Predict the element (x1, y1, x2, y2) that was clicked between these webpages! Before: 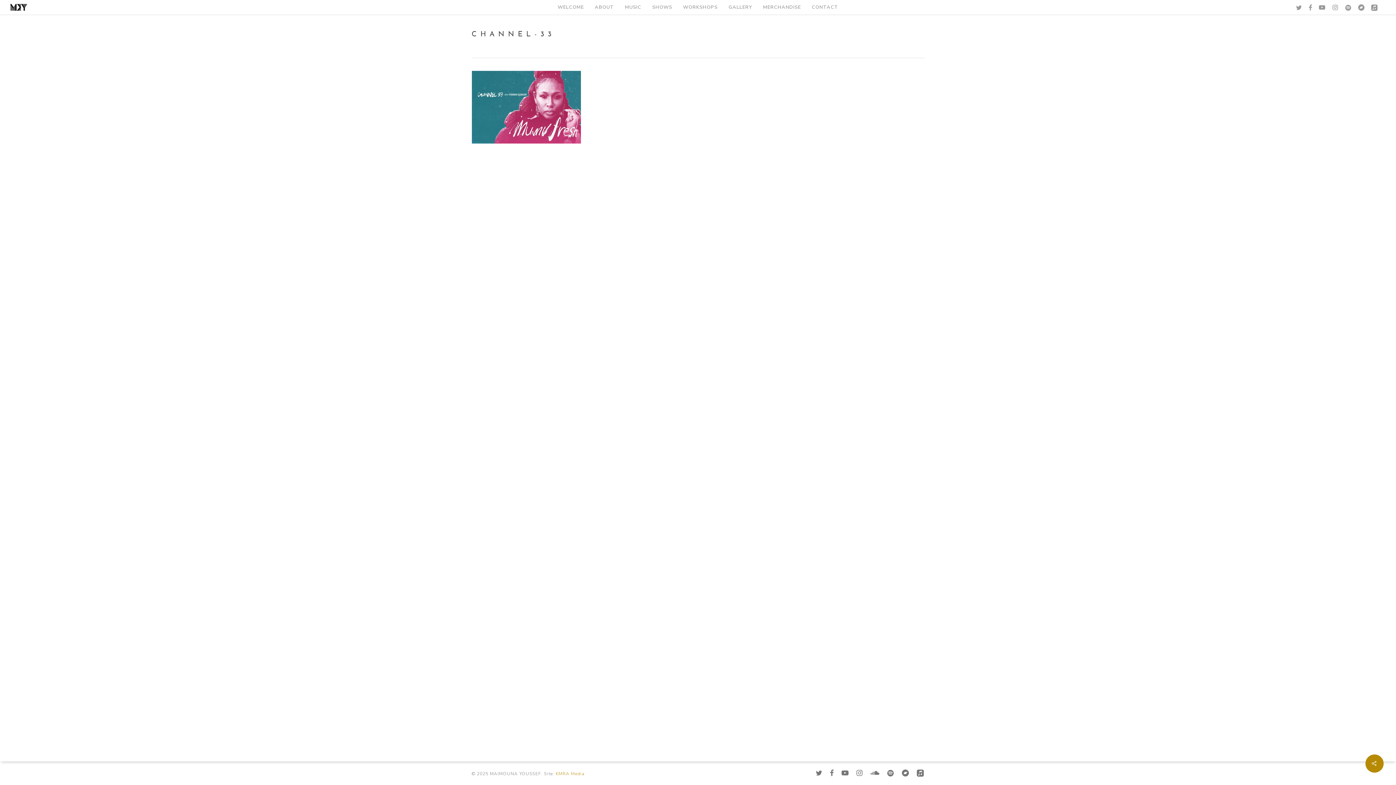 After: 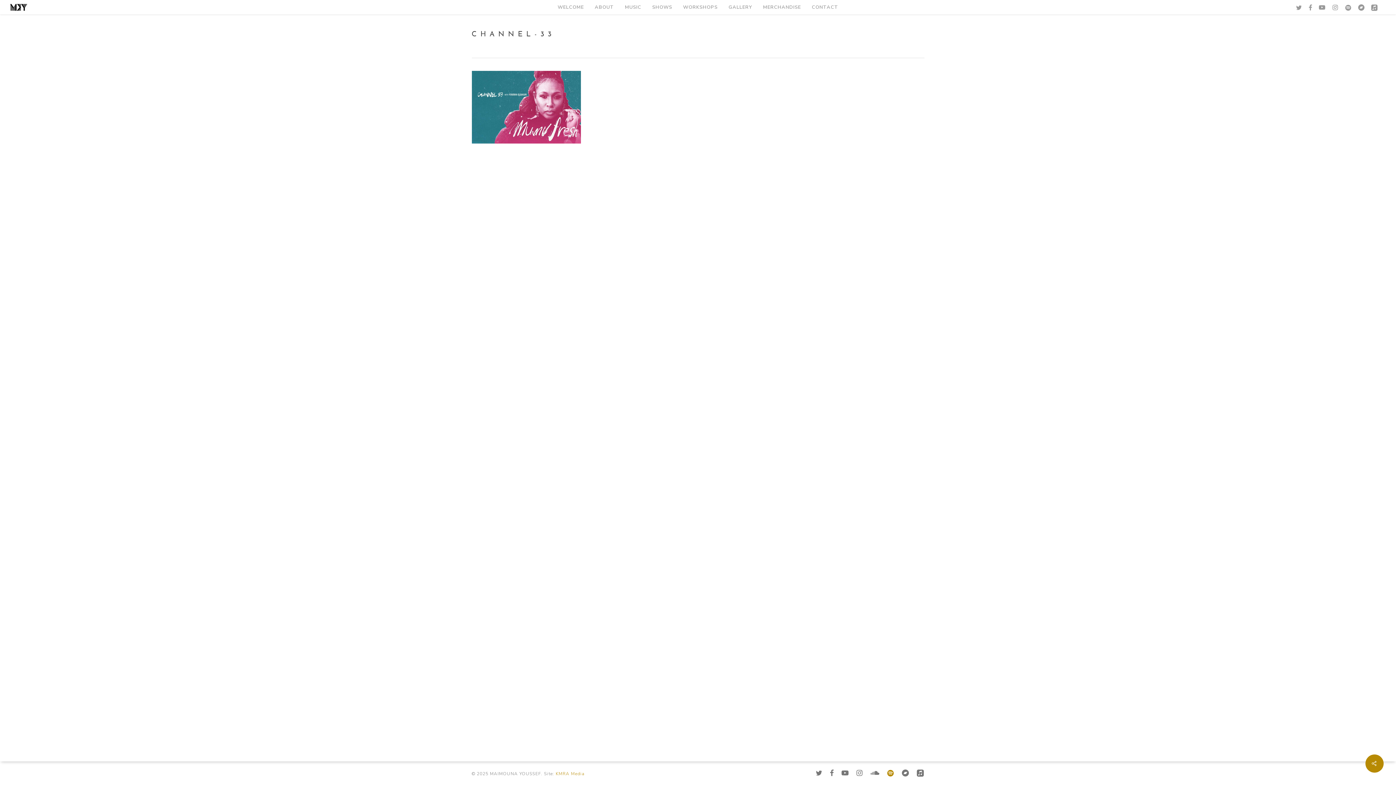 Action: label: spotify bbox: (887, 769, 894, 777)